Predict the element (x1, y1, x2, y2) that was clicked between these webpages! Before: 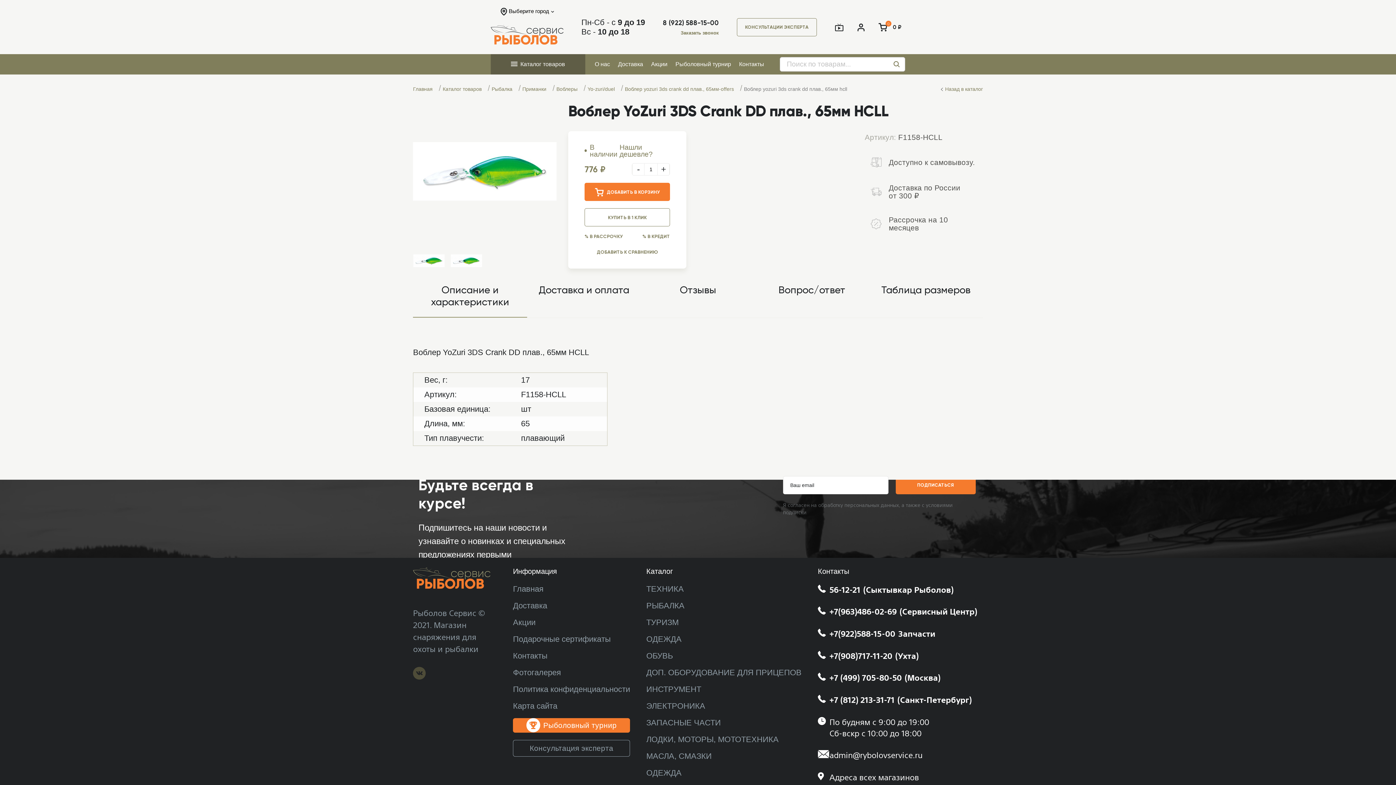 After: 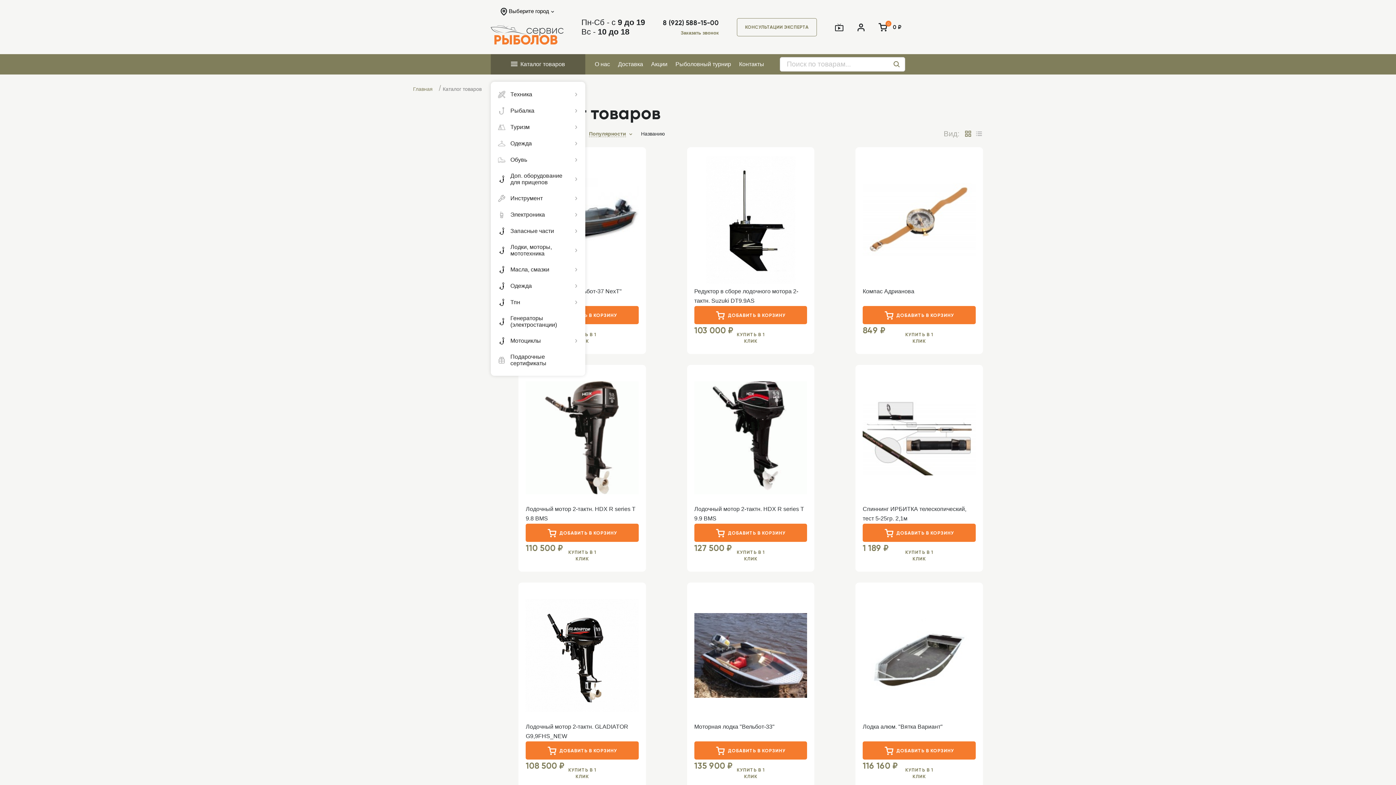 Action: label: Каталог товаров   bbox: (442, 83, 491, 93)